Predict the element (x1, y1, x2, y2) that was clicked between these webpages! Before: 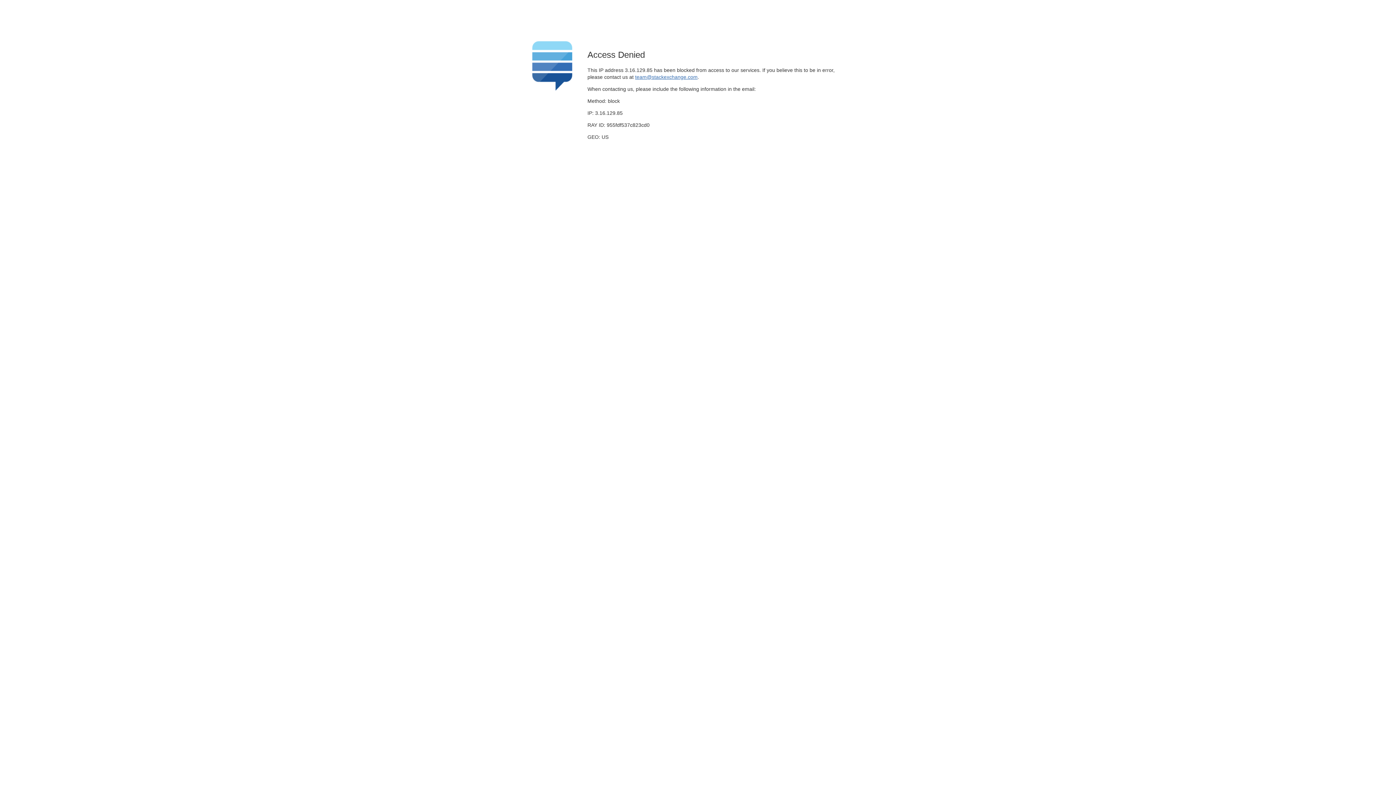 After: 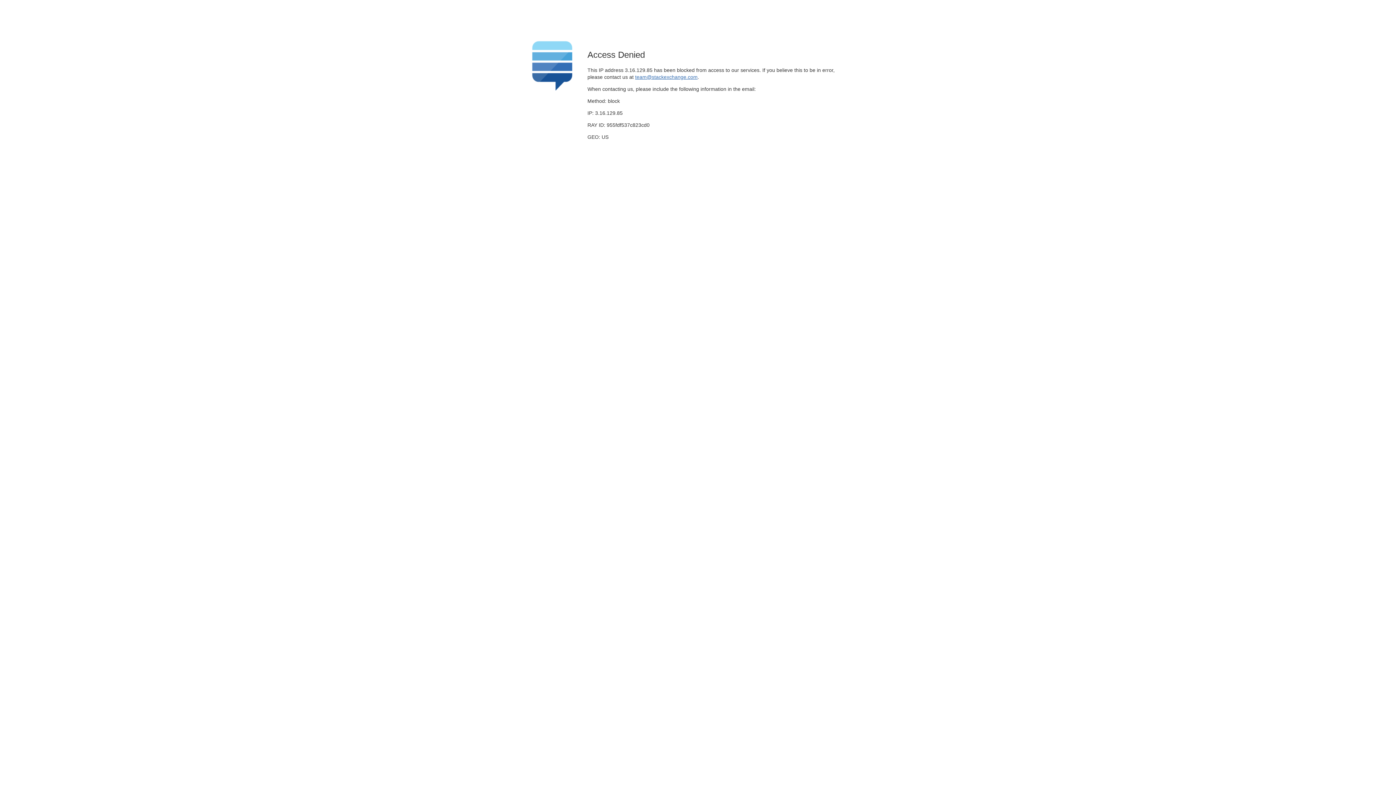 Action: label: team@stackexchange.com bbox: (635, 74, 697, 79)